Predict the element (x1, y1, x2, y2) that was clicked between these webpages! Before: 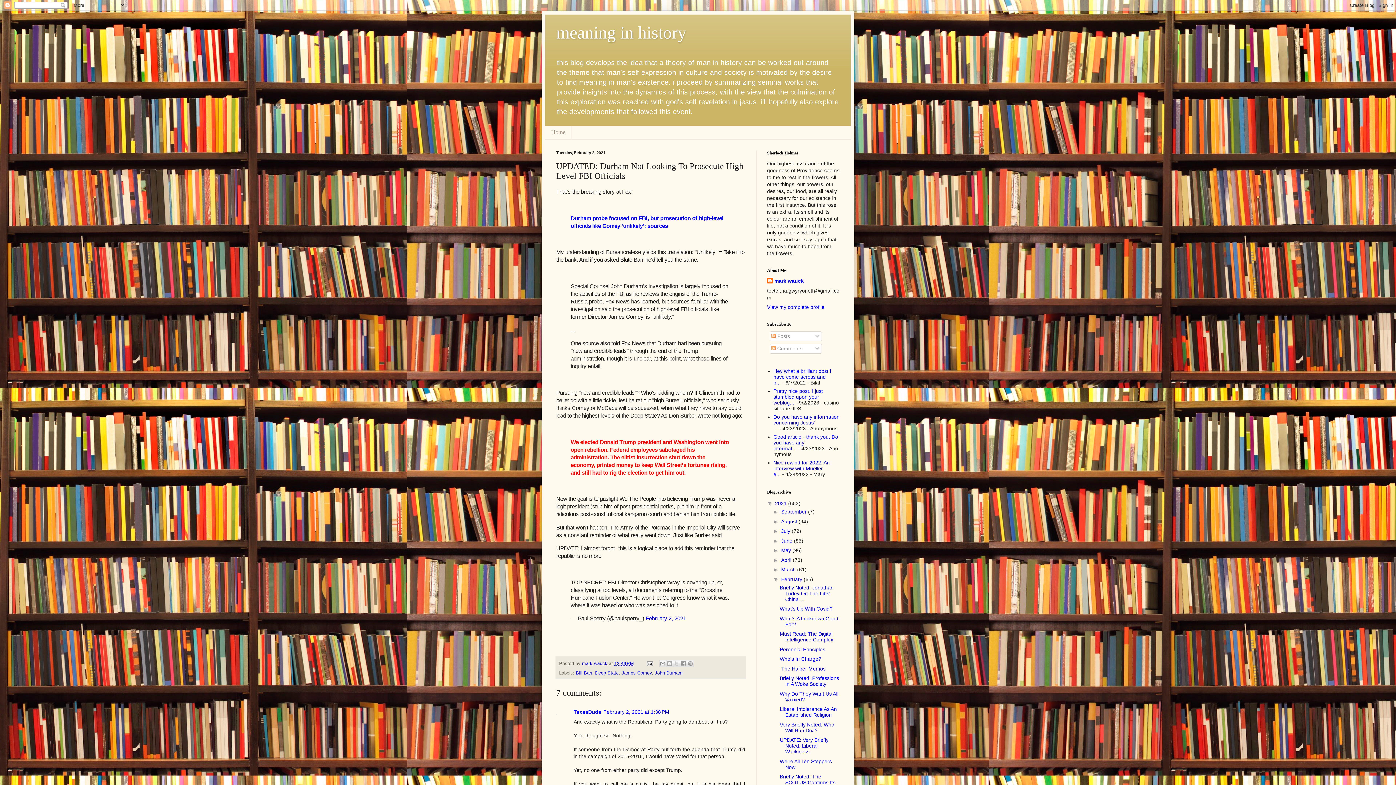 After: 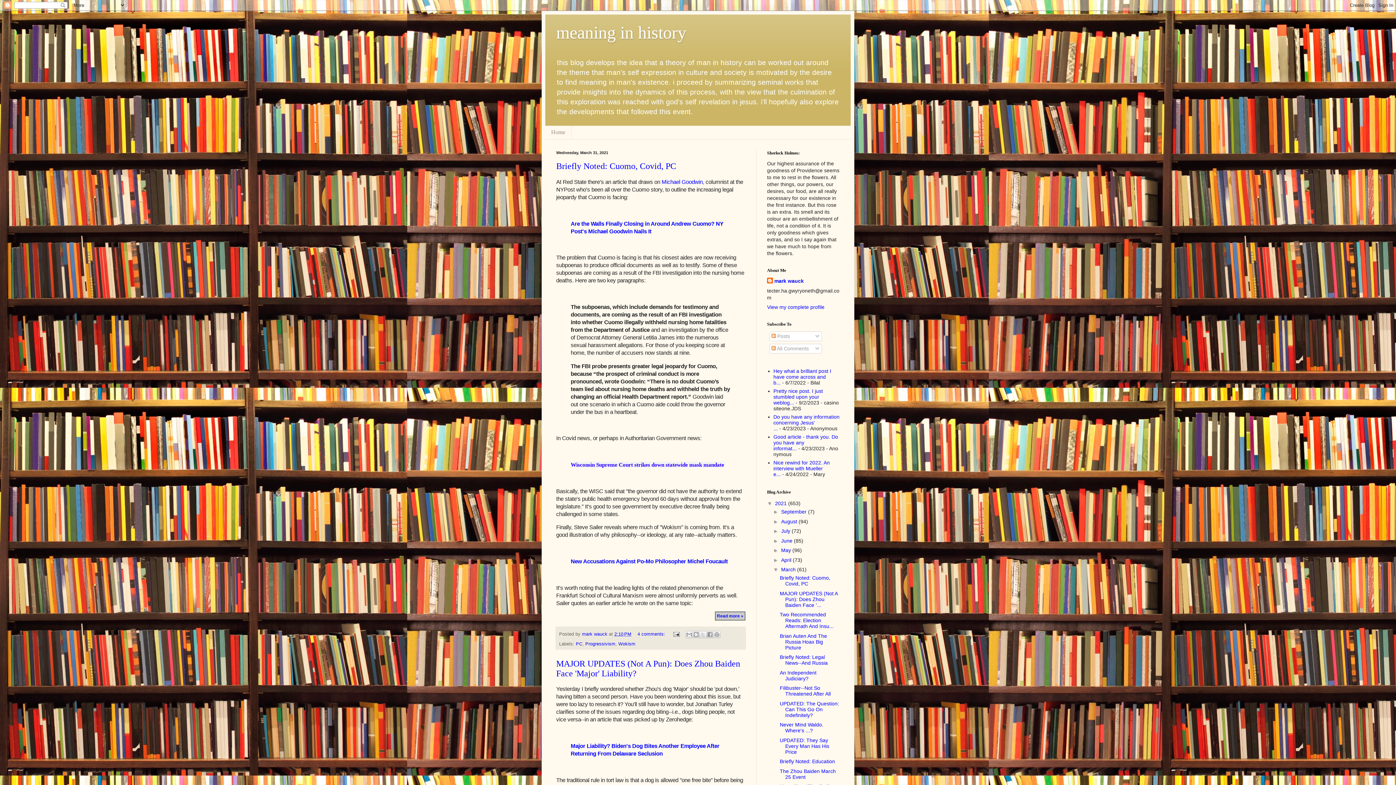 Action: bbox: (781, 567, 797, 572) label: March 